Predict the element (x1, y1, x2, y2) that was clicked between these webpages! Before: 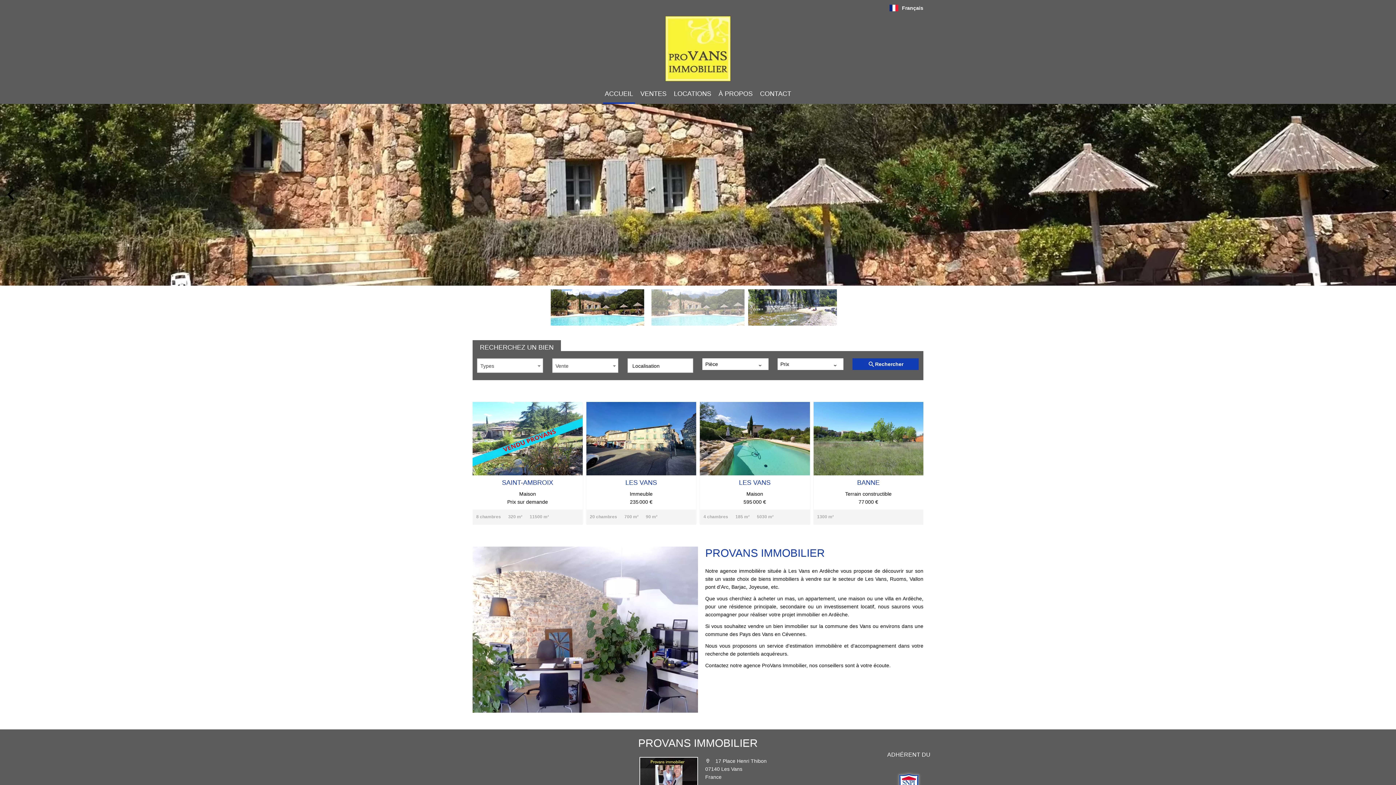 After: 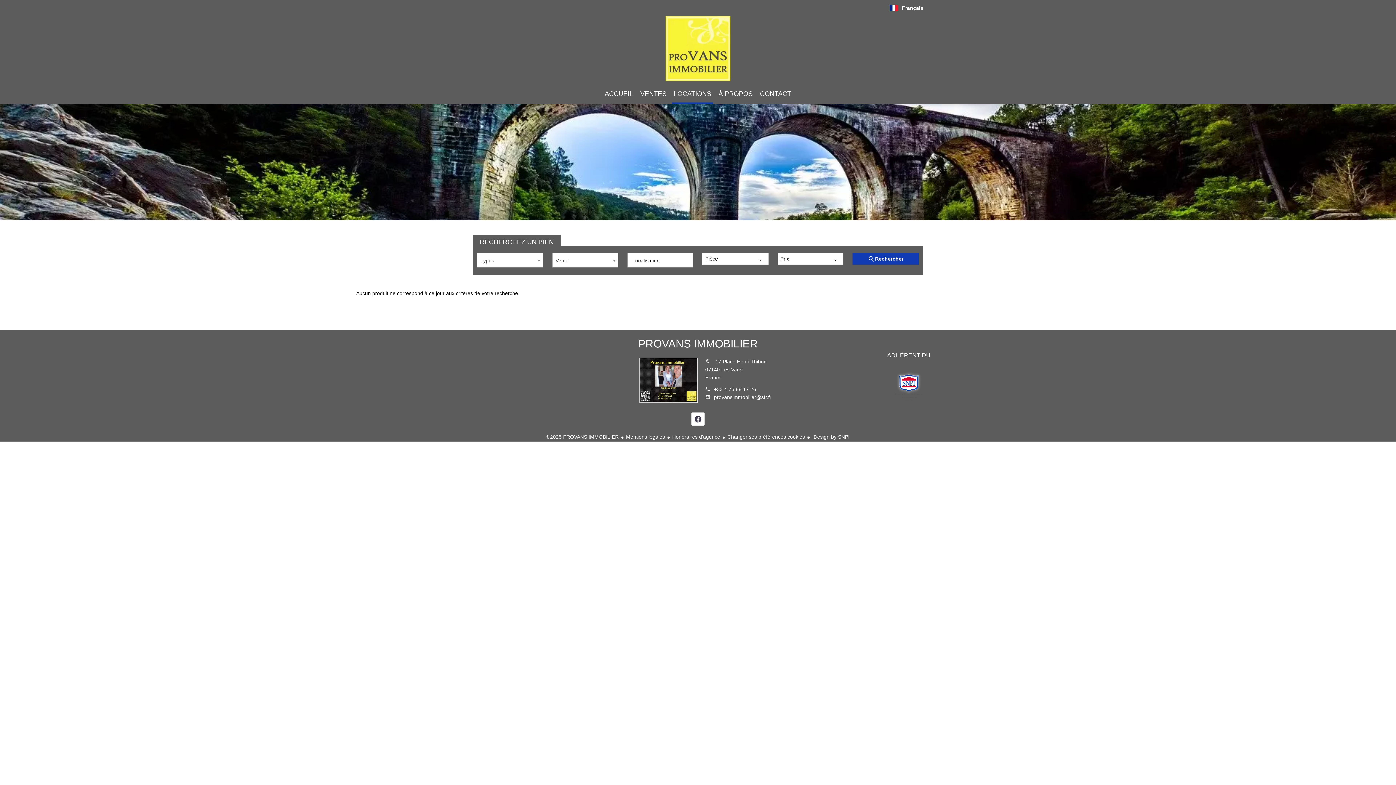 Action: bbox: (672, 85, 713, 104) label: LOCATIONS